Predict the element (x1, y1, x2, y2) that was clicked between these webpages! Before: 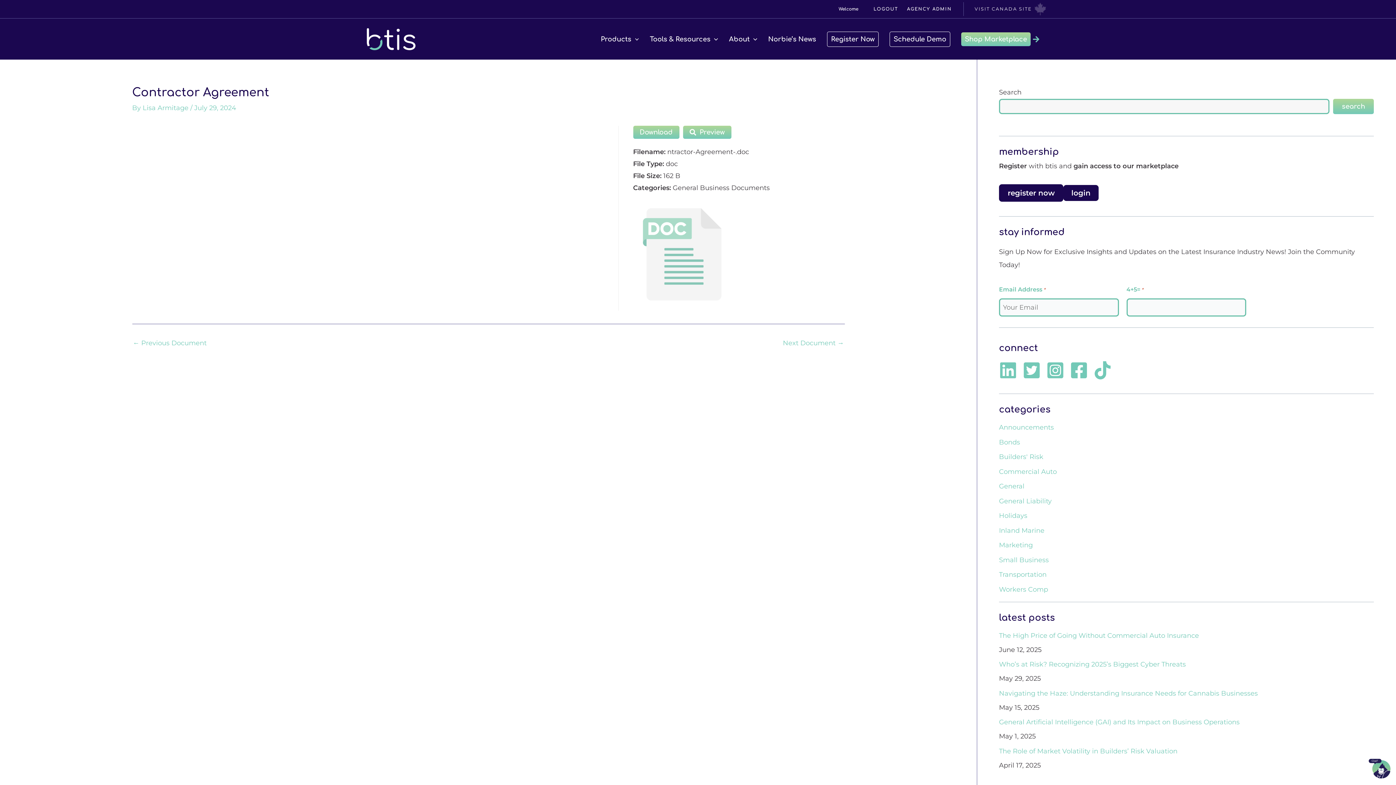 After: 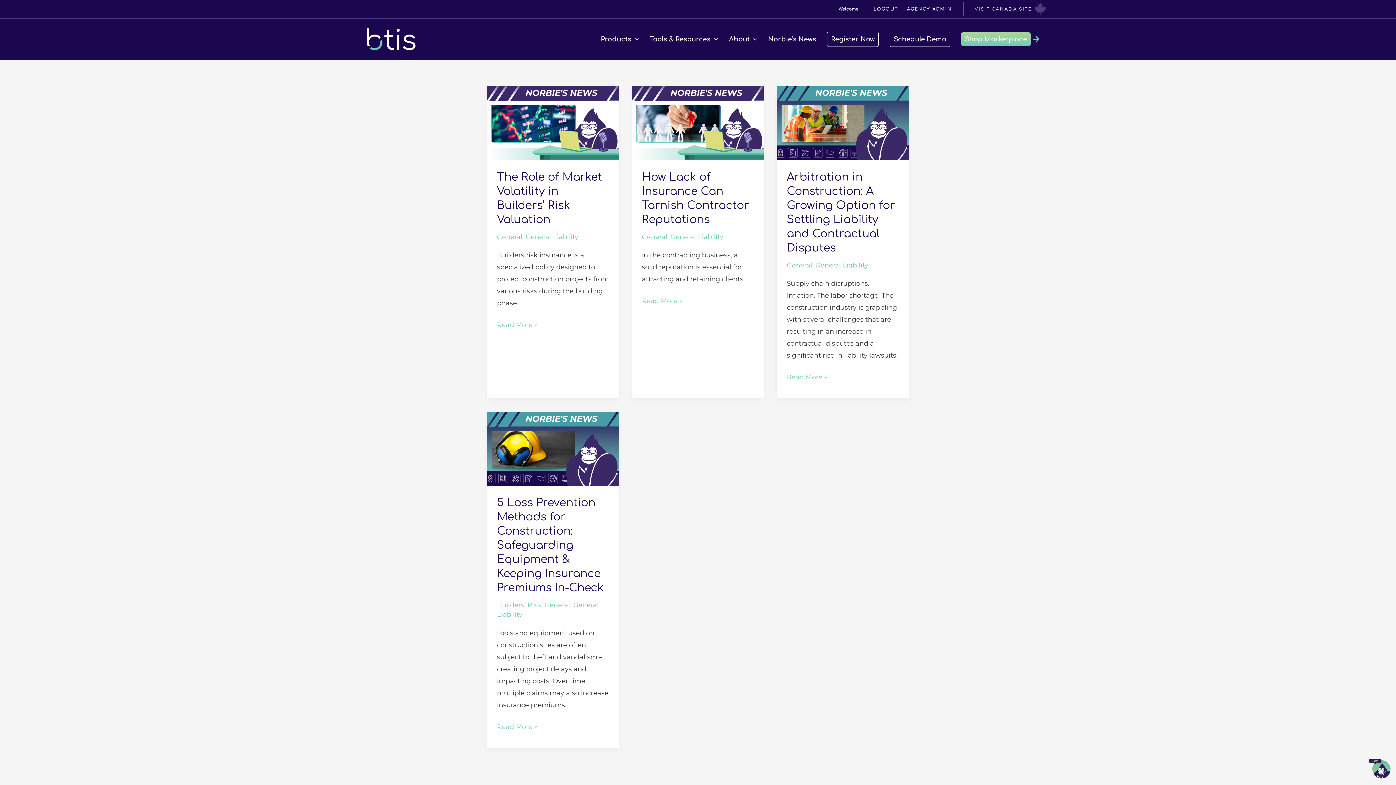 Action: bbox: (999, 497, 1052, 505) label: General Liability